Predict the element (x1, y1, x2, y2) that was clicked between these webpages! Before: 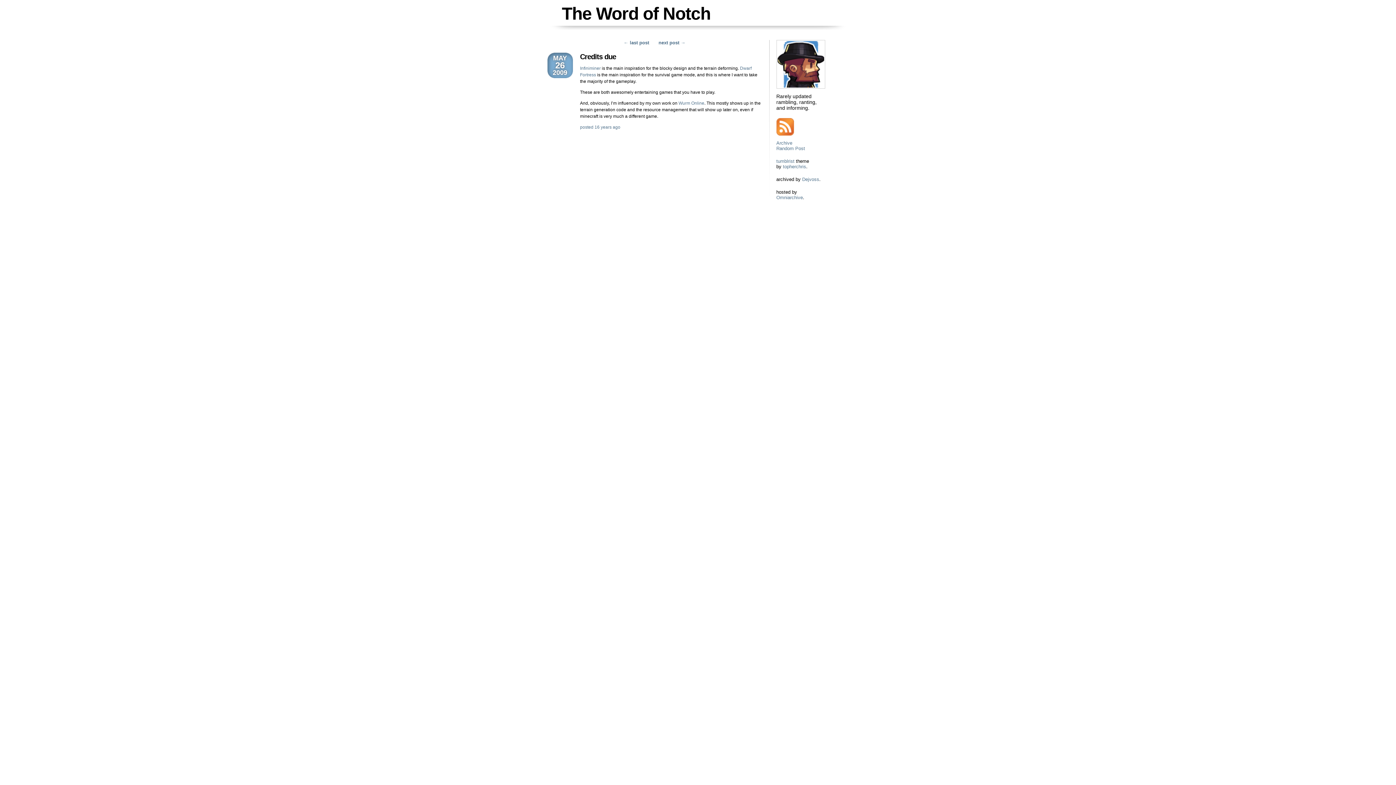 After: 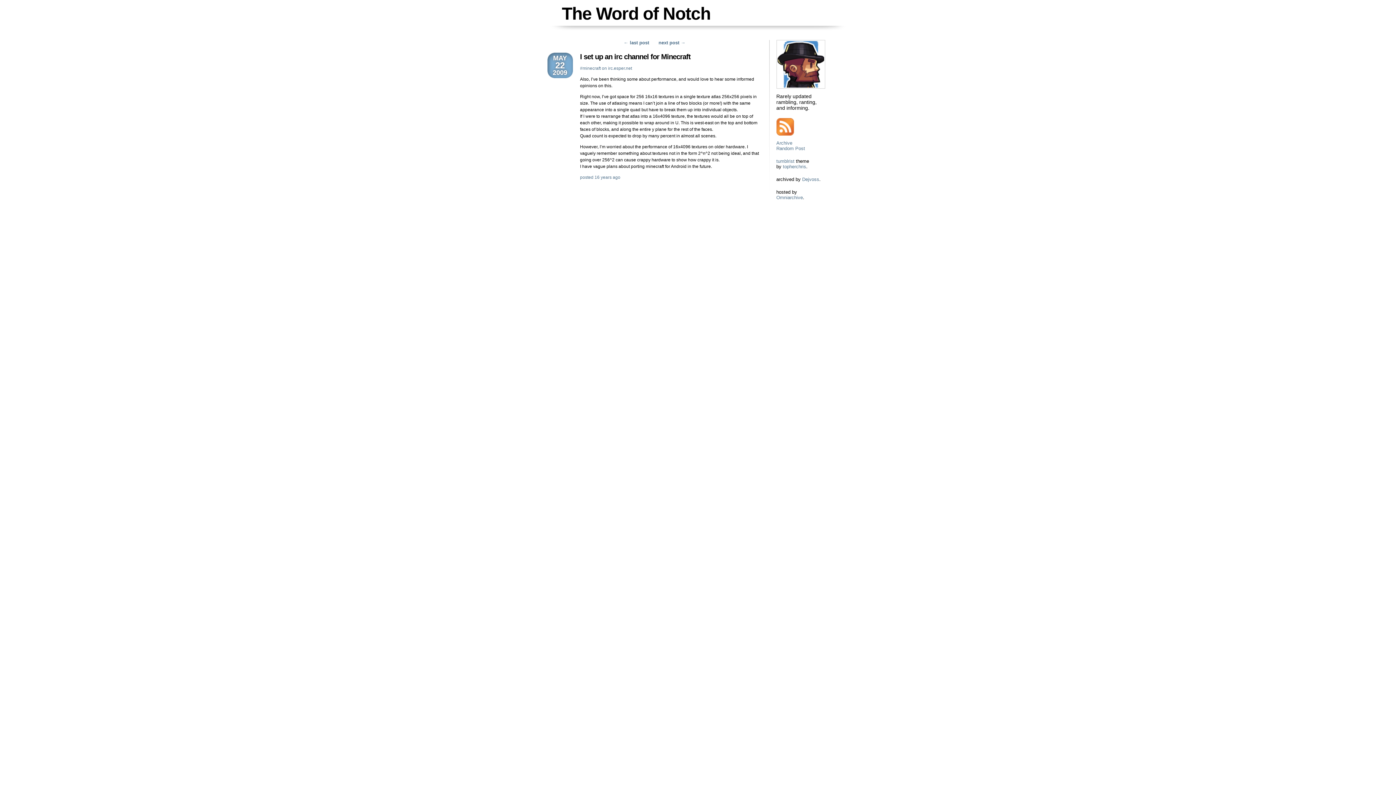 Action: label: Random Post bbox: (776, 145, 805, 151)